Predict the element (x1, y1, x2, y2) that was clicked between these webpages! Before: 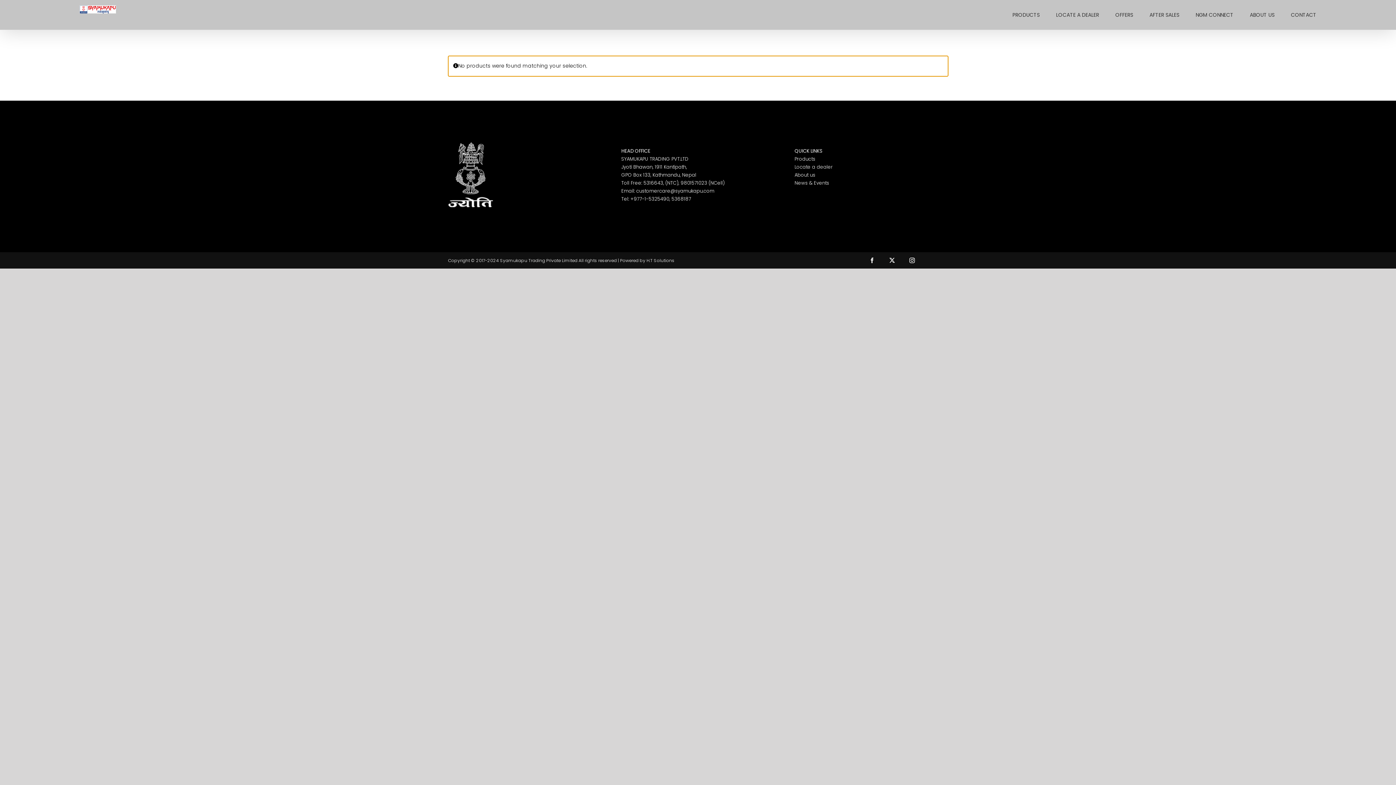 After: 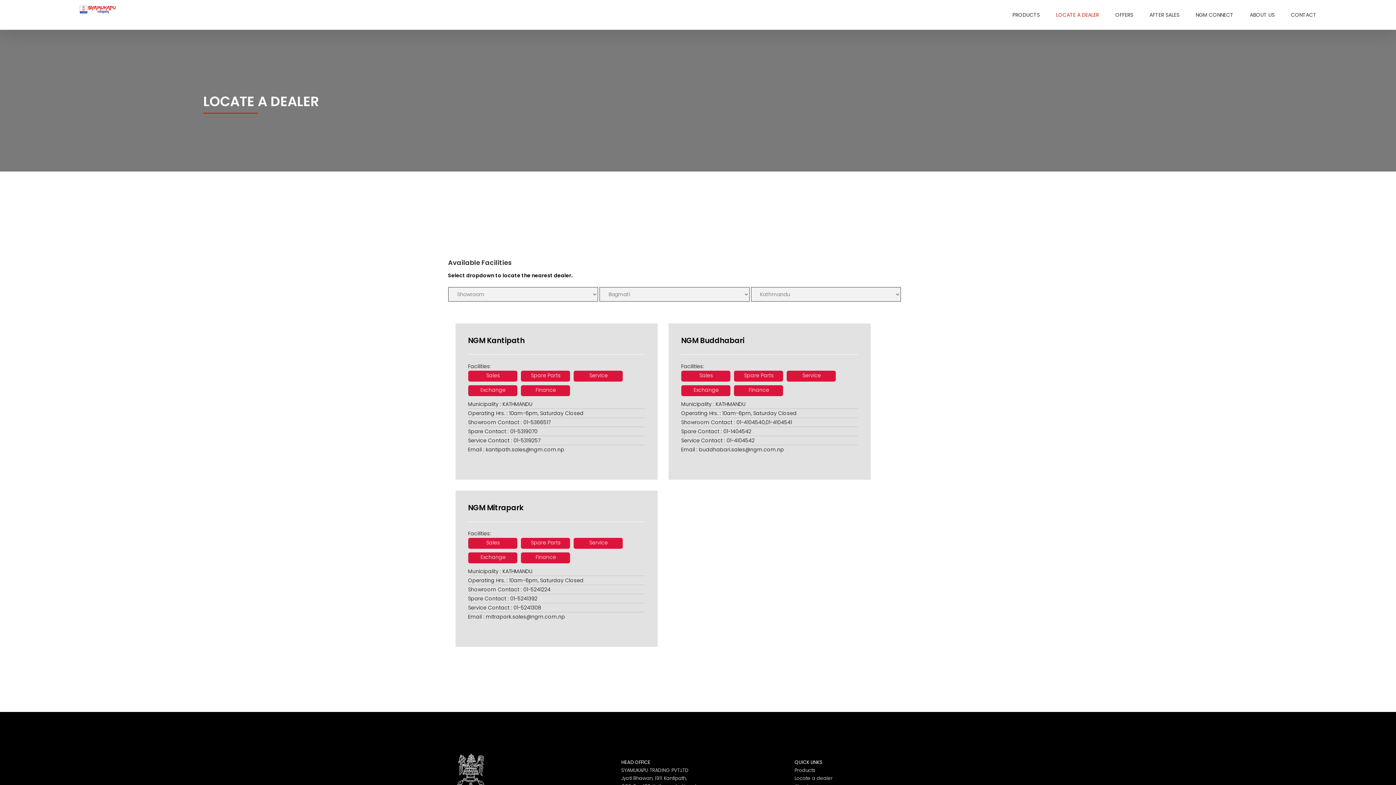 Action: bbox: (1056, 5, 1099, 24) label: LOCATE A DEALER